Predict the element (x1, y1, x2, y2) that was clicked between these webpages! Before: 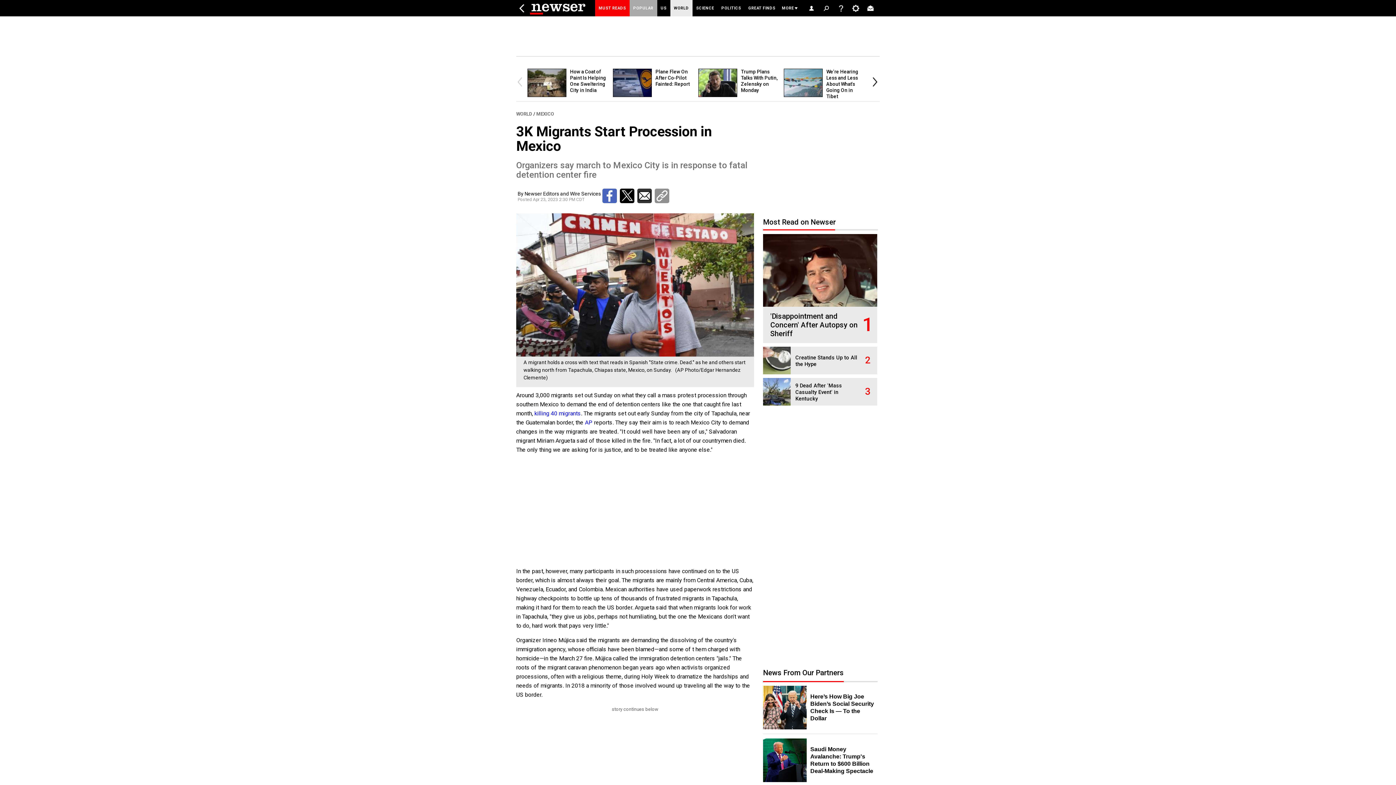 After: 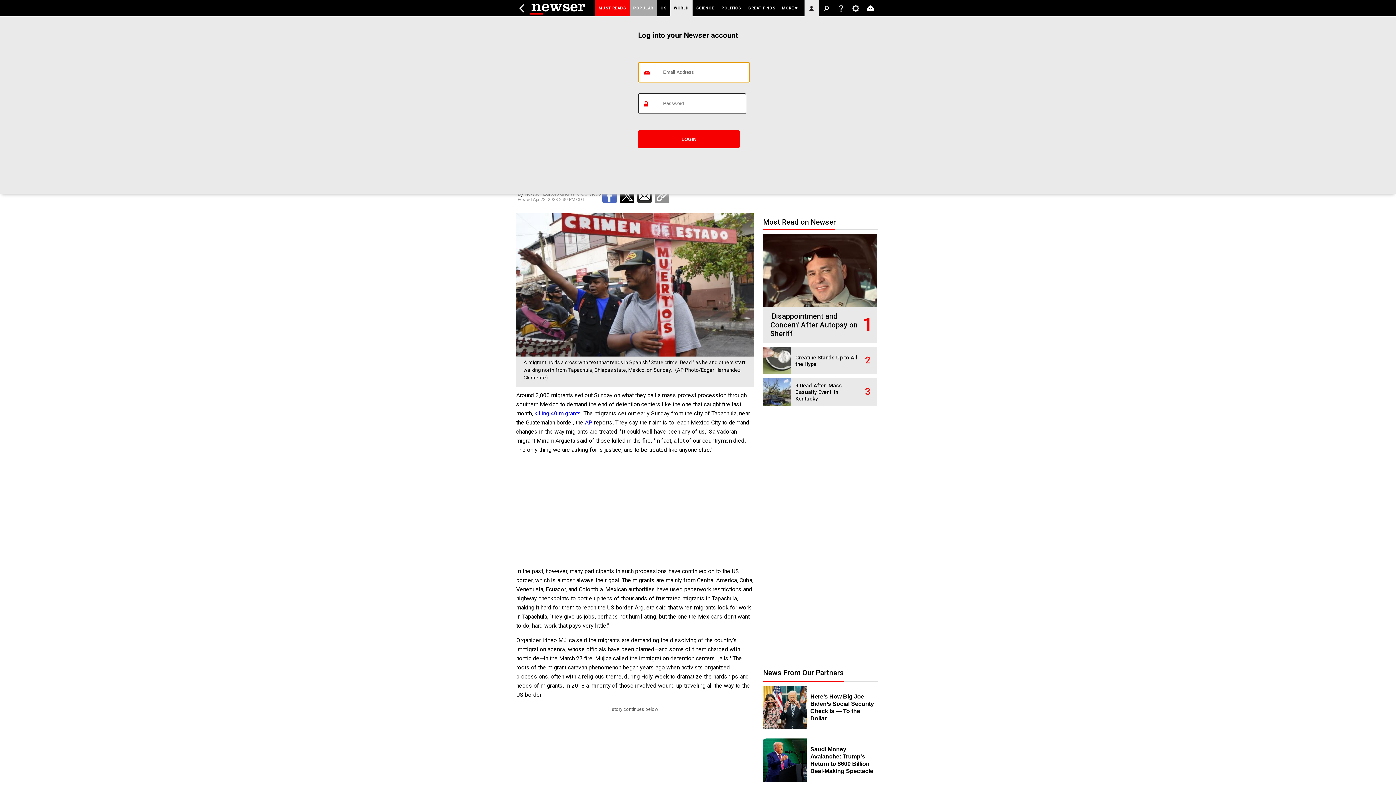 Action: bbox: (804, 0, 819, 16) label:  